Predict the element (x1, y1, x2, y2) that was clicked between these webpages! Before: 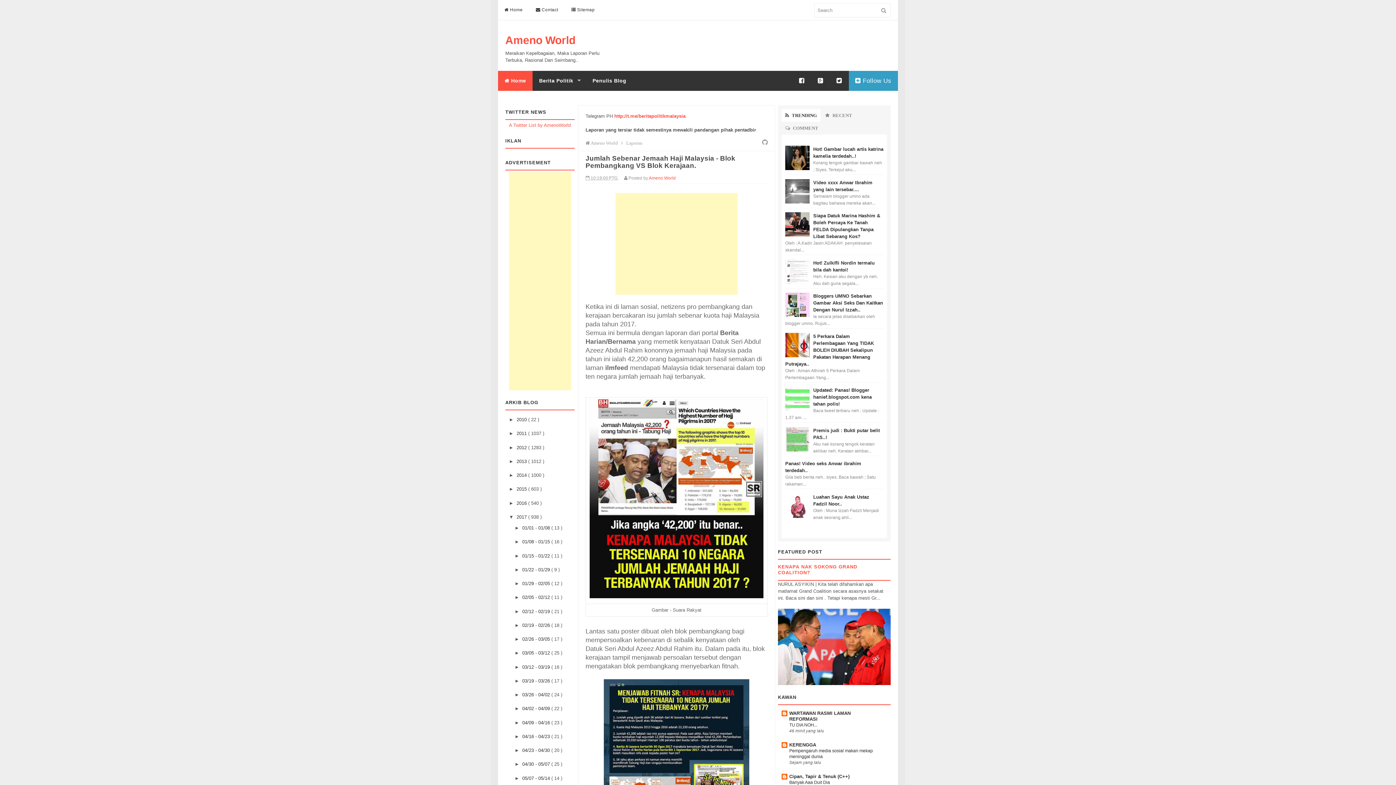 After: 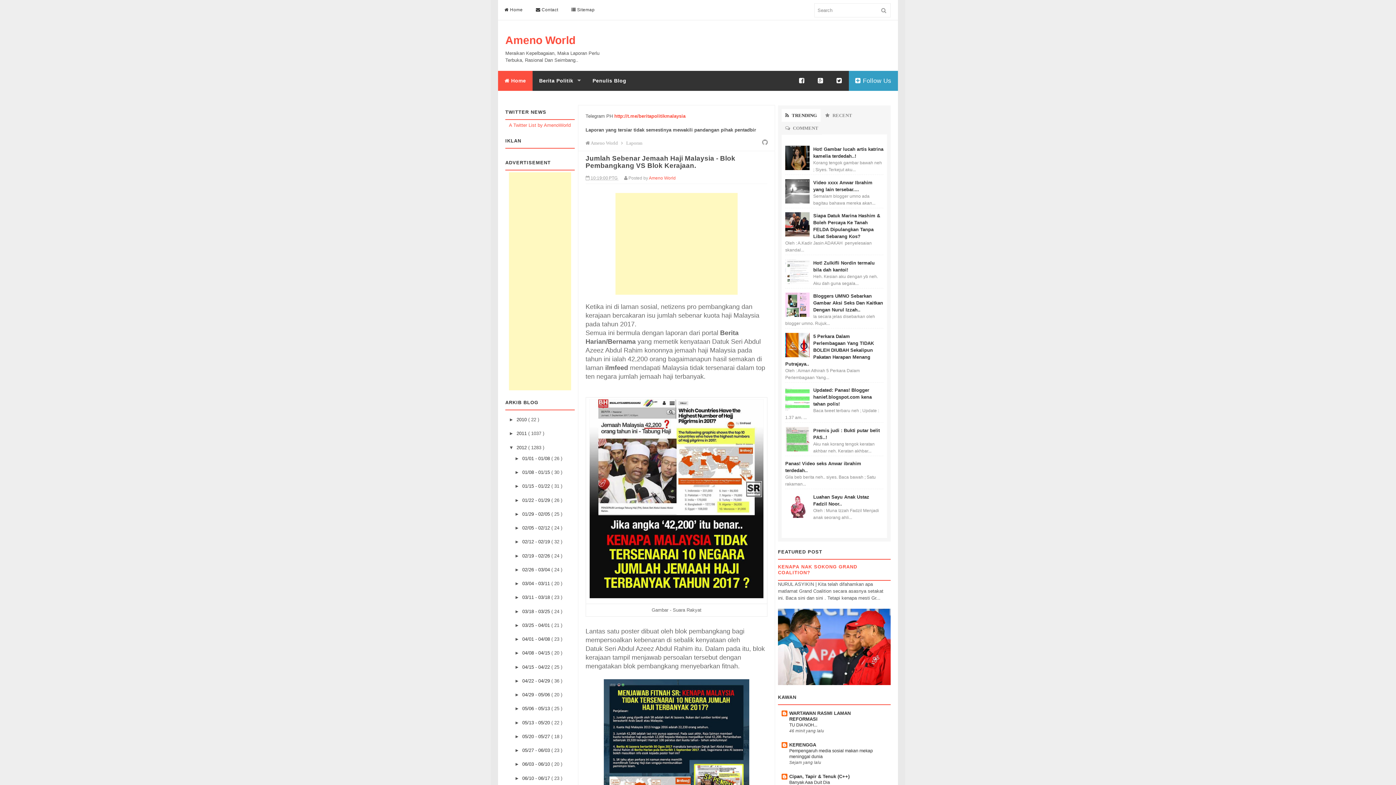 Action: label: ►   bbox: (509, 444, 516, 450)